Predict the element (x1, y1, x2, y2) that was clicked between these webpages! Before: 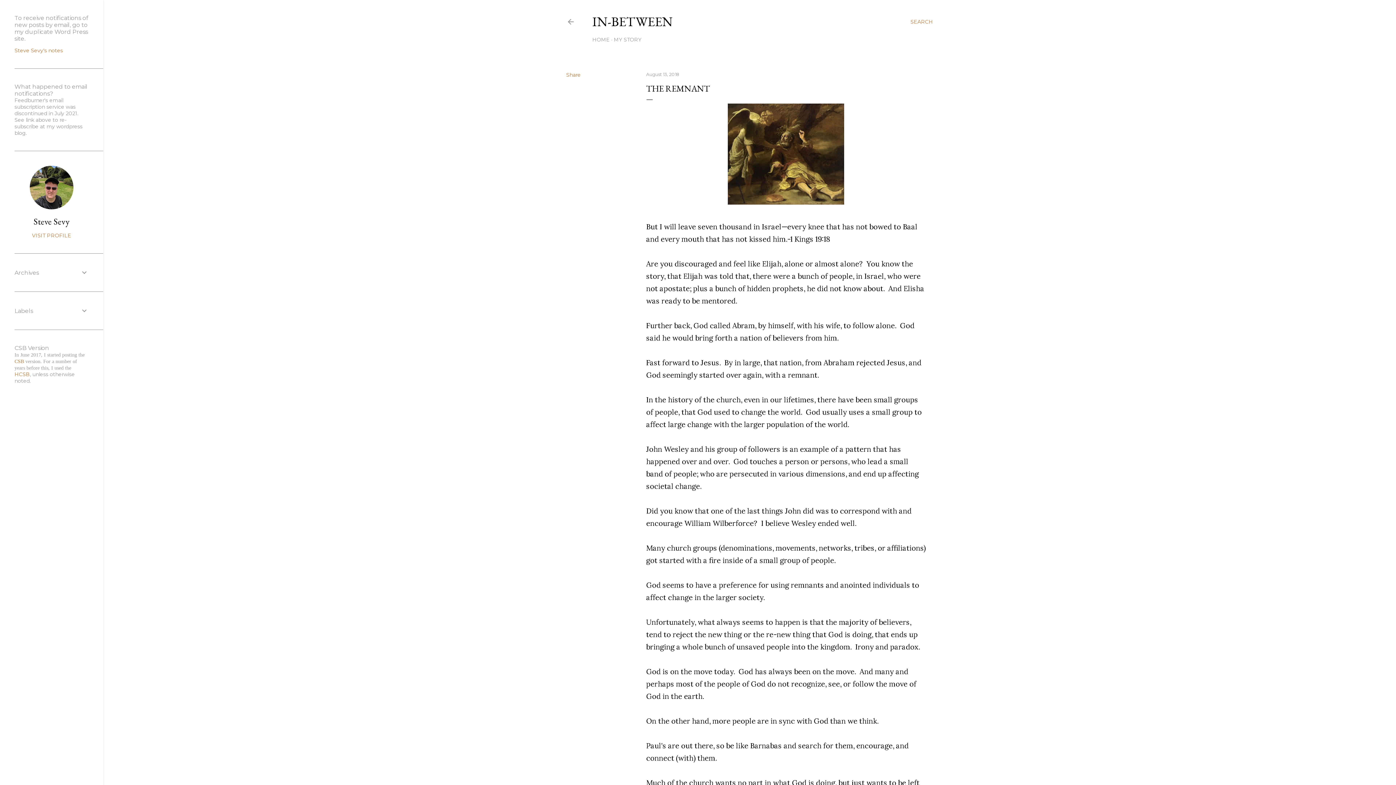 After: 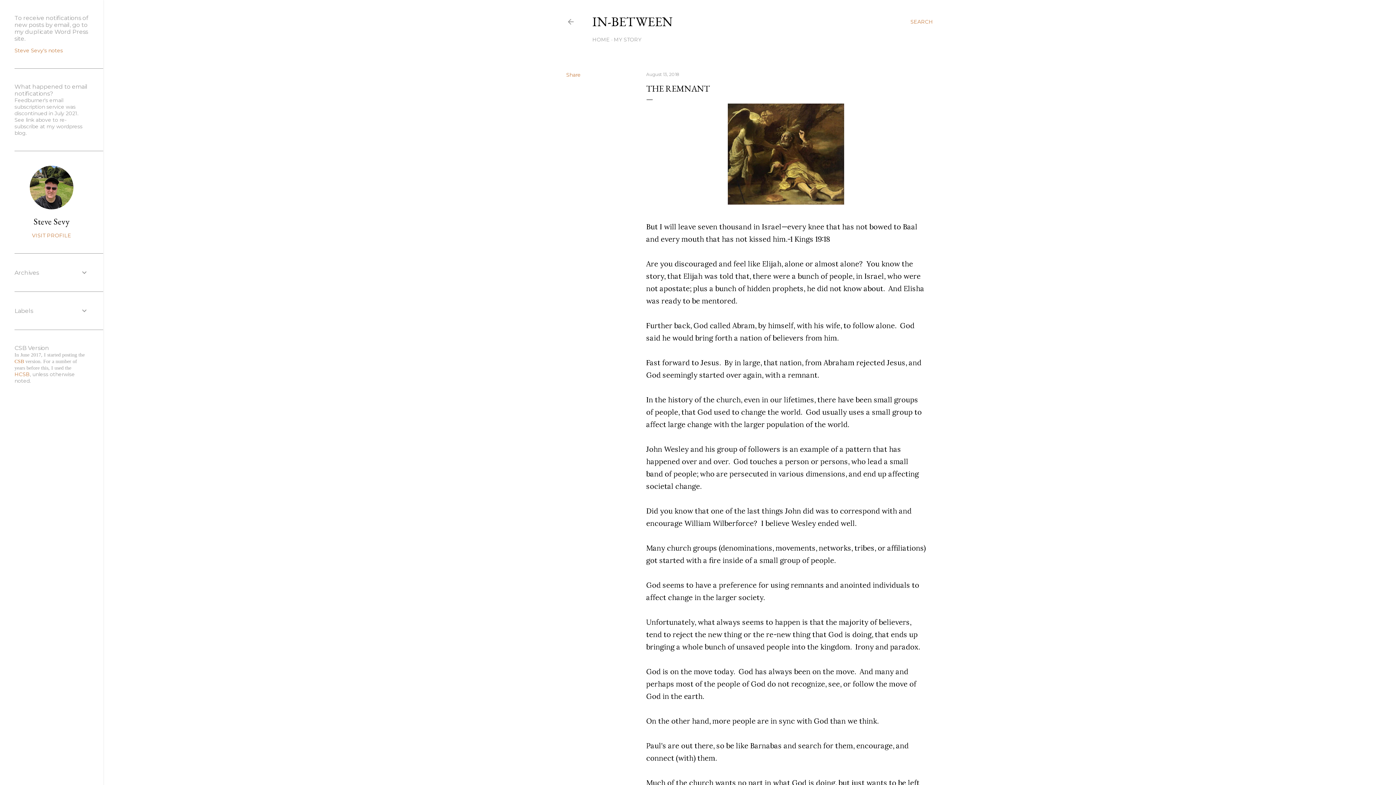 Action: label: August 13, 2018 bbox: (646, 71, 679, 77)